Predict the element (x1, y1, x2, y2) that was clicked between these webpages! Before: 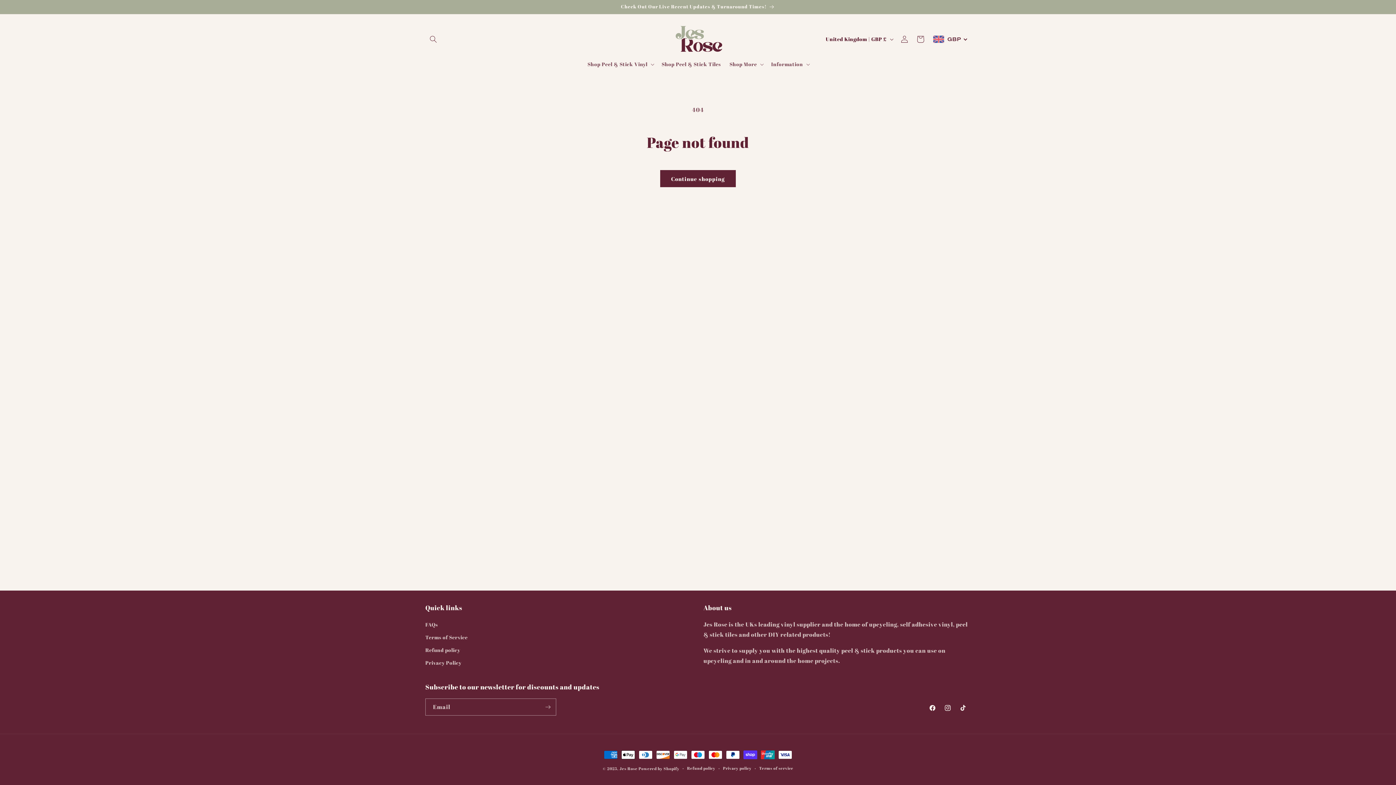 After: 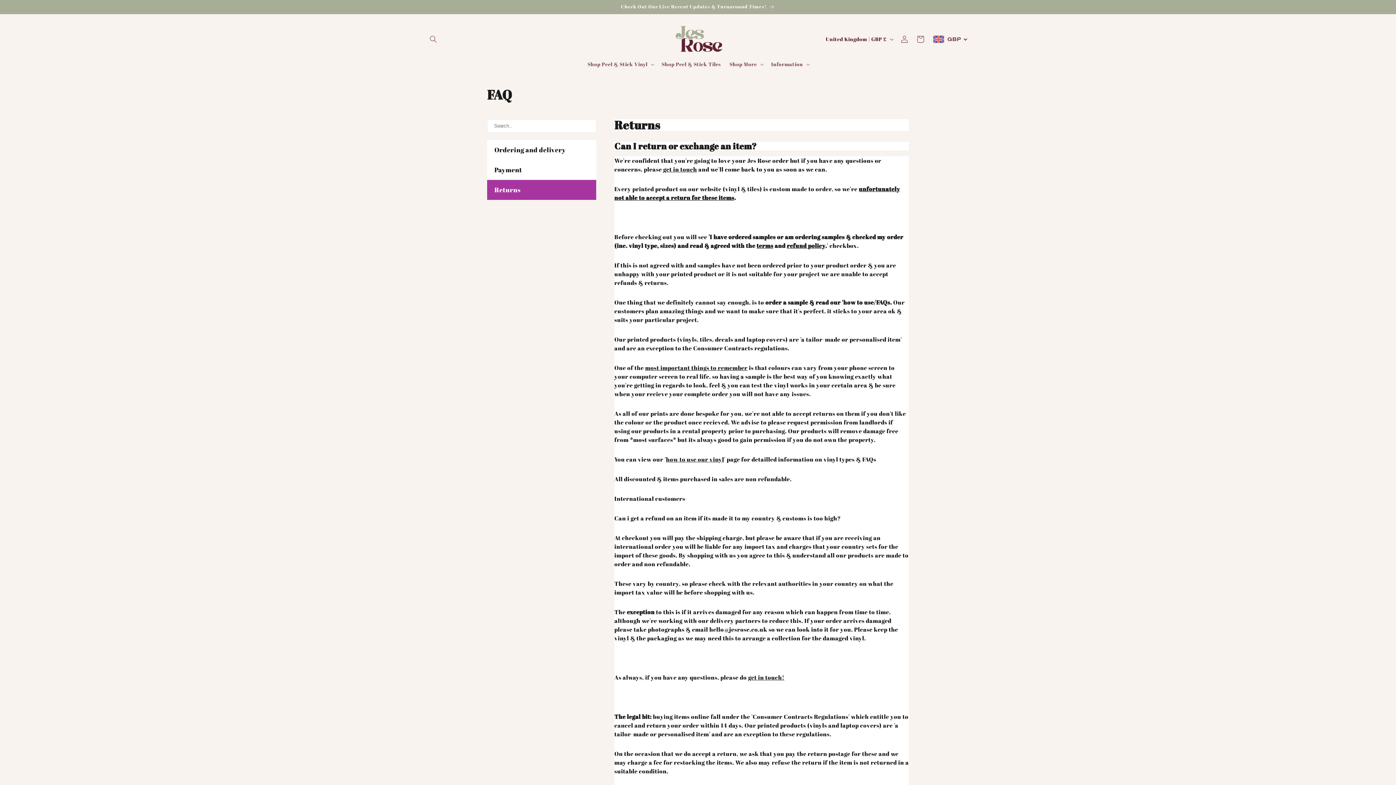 Action: bbox: (425, 644, 460, 656) label: Refund policy